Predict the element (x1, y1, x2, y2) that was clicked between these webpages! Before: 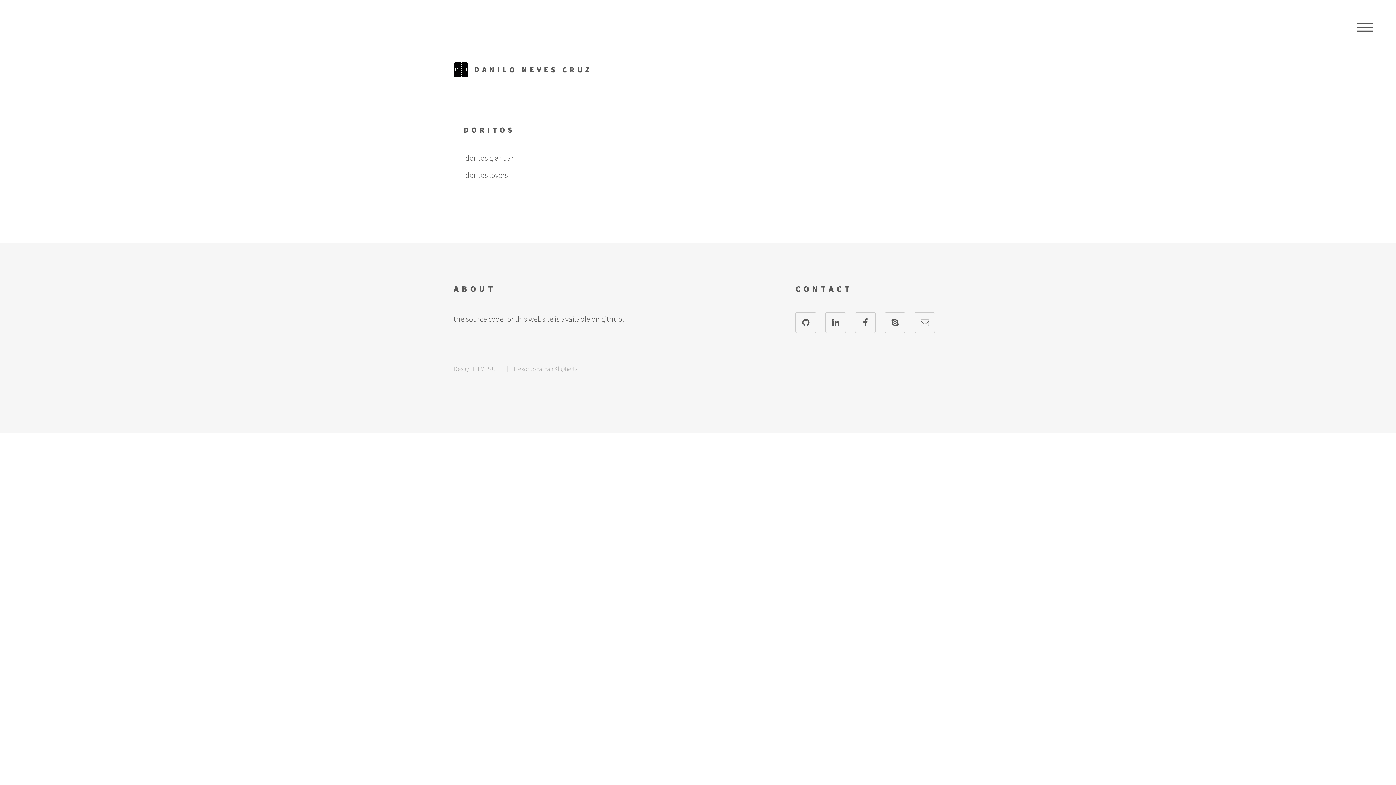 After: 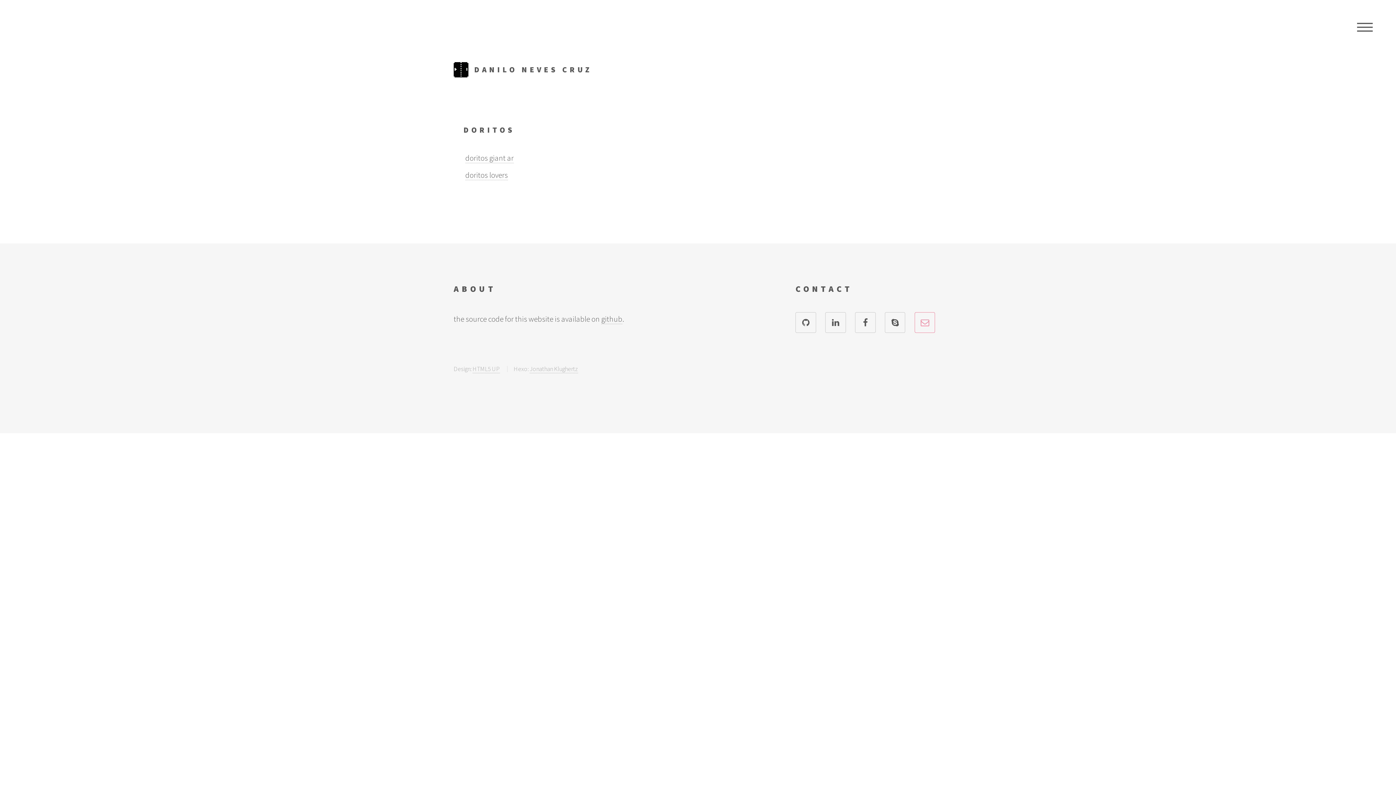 Action: bbox: (914, 312, 935, 332)